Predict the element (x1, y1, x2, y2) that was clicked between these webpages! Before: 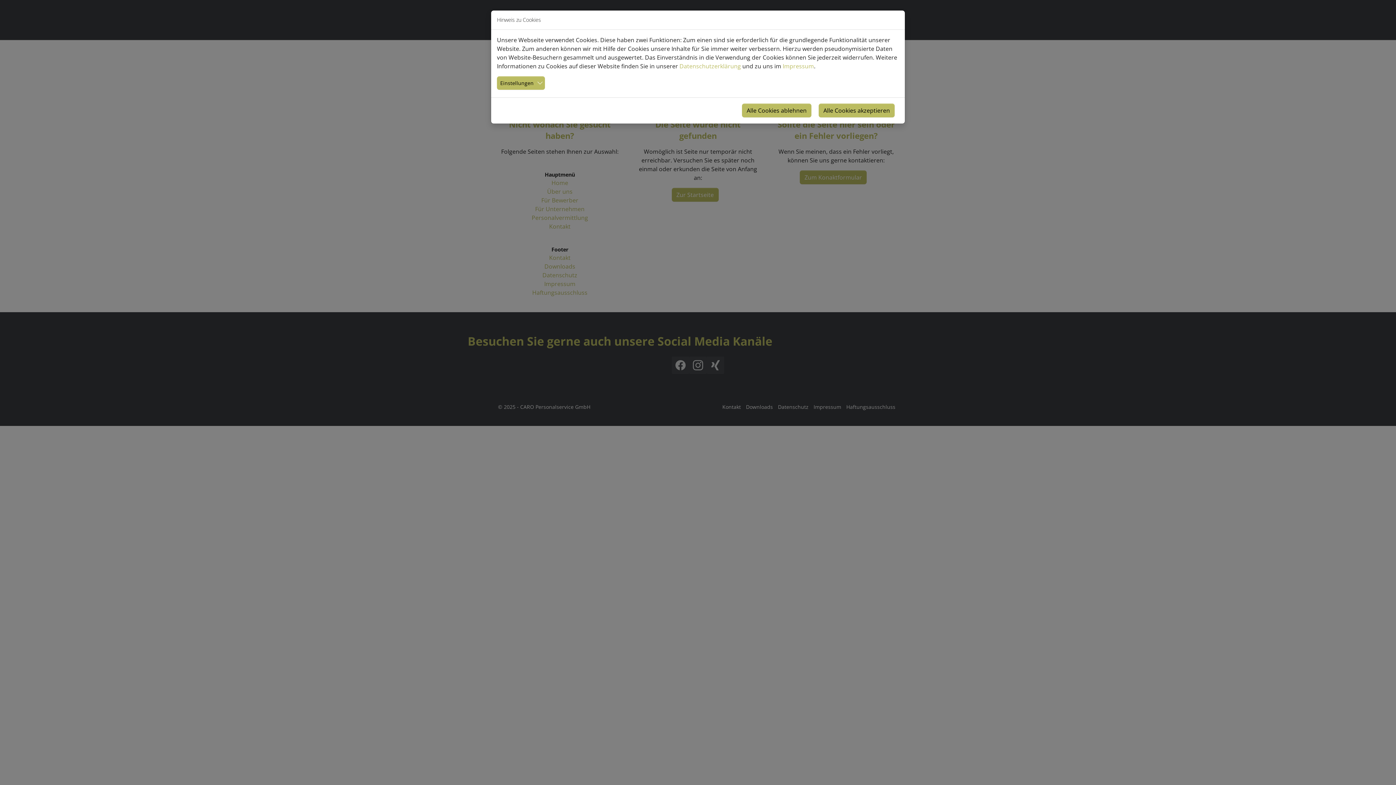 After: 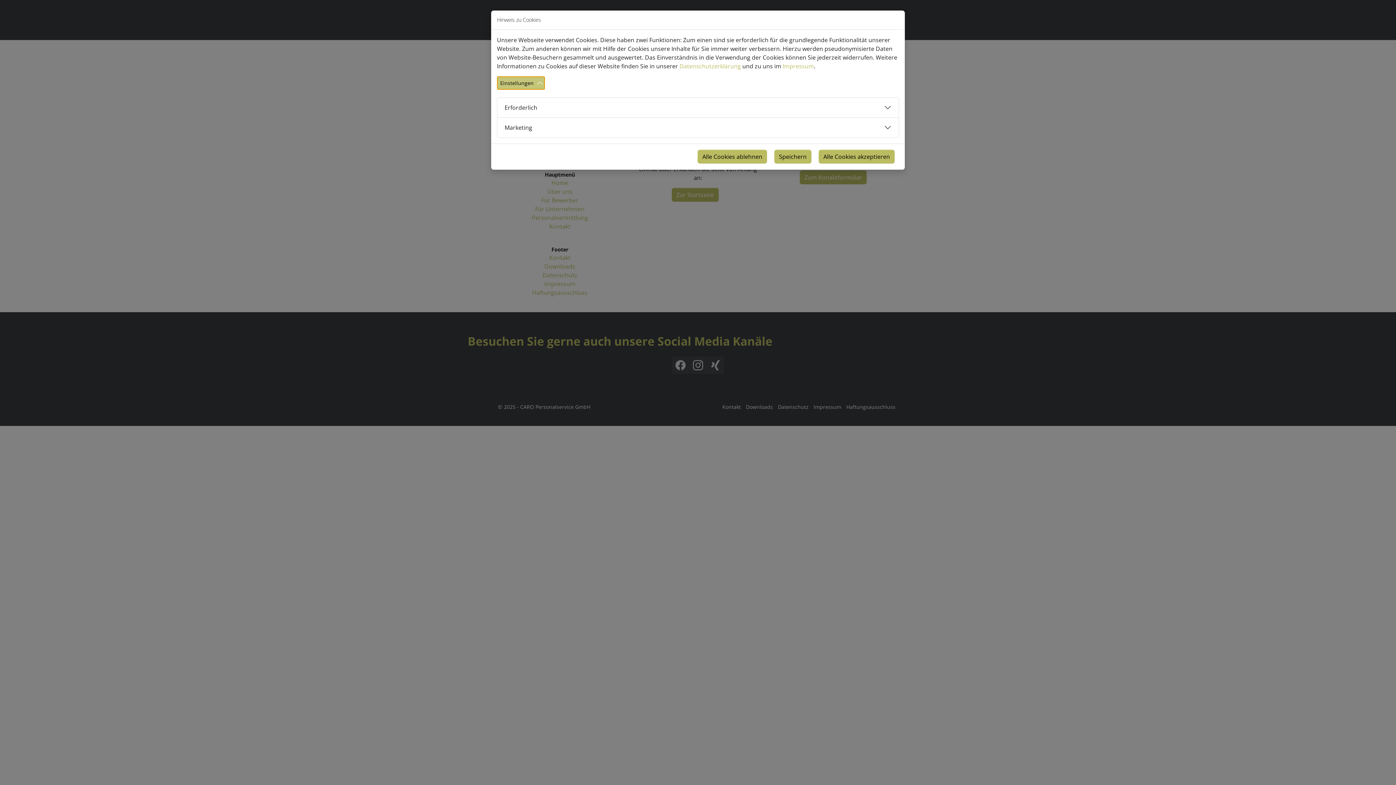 Action: label: Einstellungen bbox: (497, 65, 545, 79)